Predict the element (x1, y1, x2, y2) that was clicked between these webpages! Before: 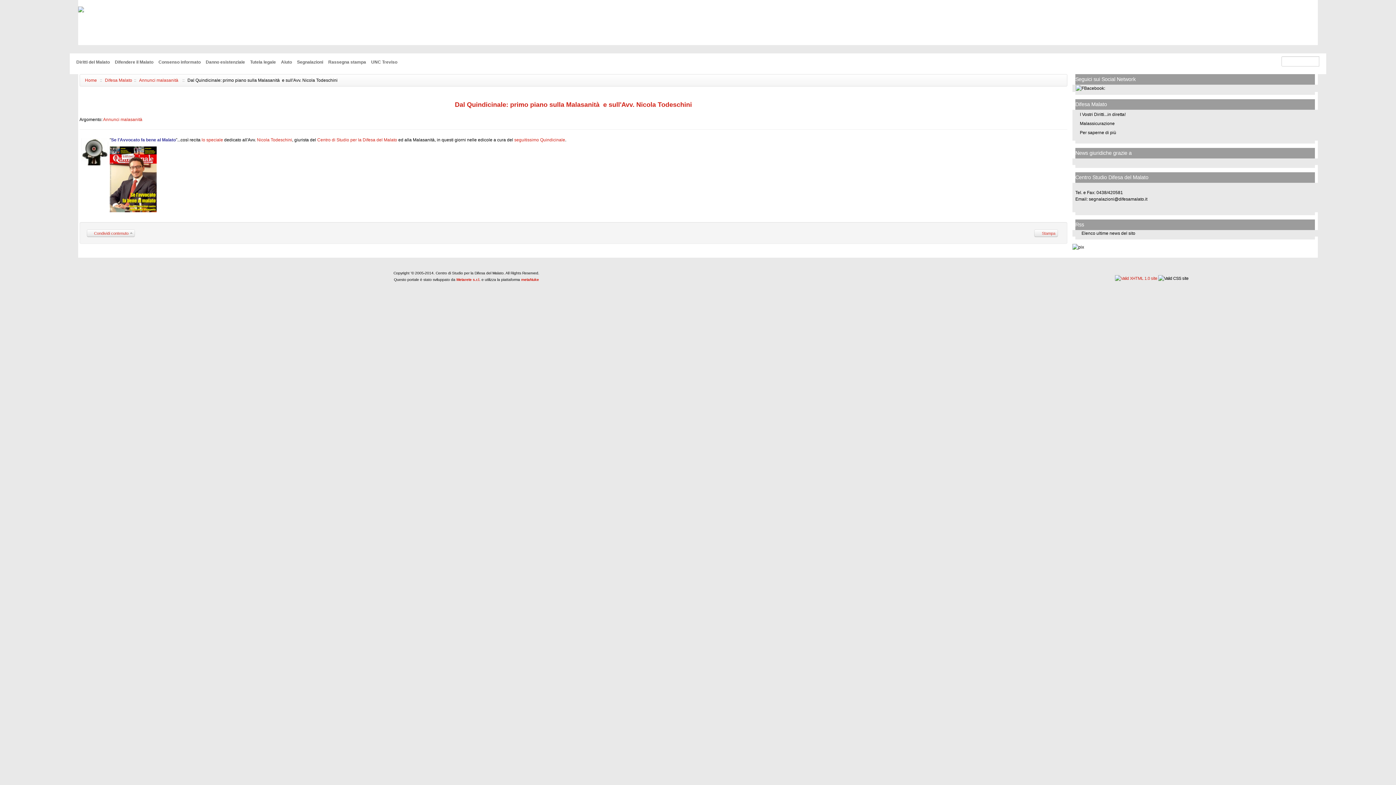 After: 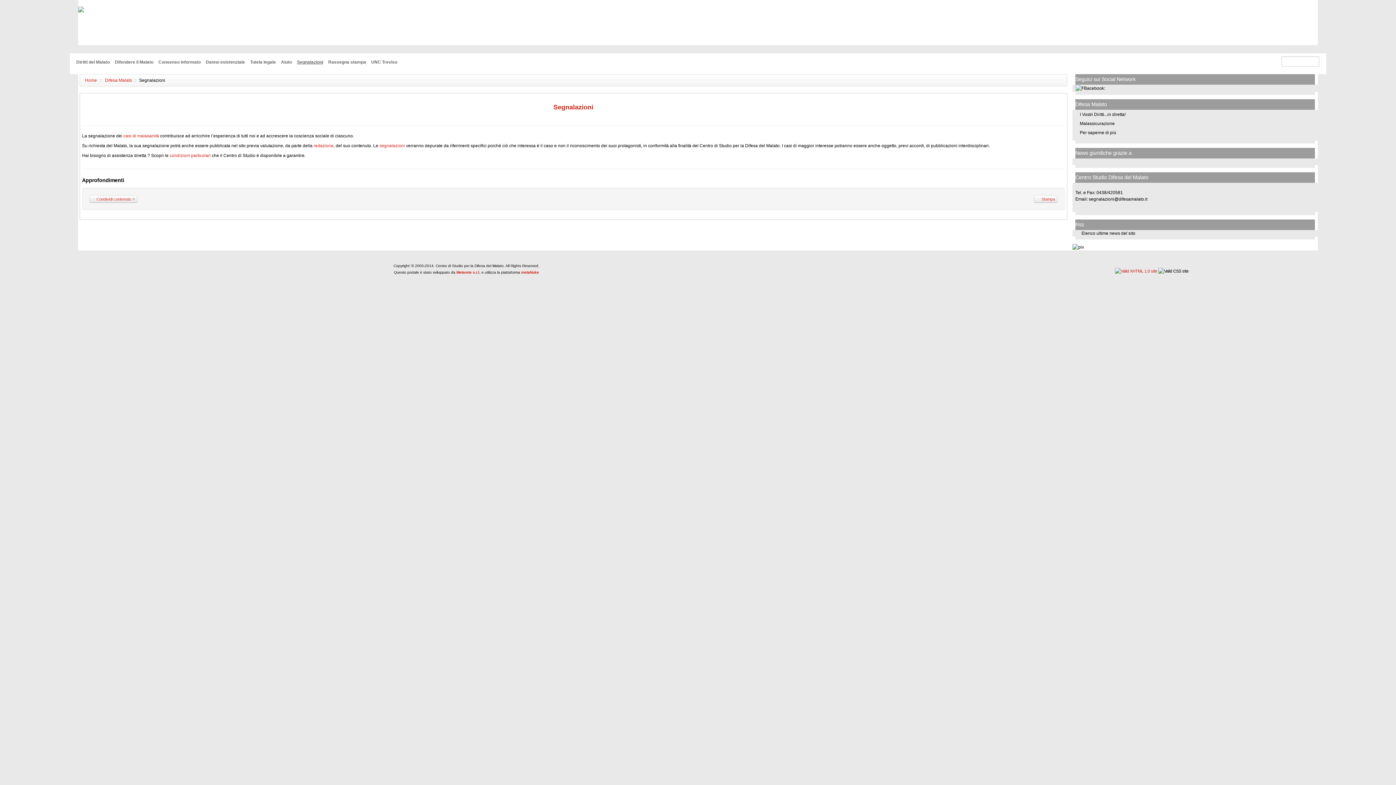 Action: bbox: (294, 58, 326, 65) label: Segnalazioni